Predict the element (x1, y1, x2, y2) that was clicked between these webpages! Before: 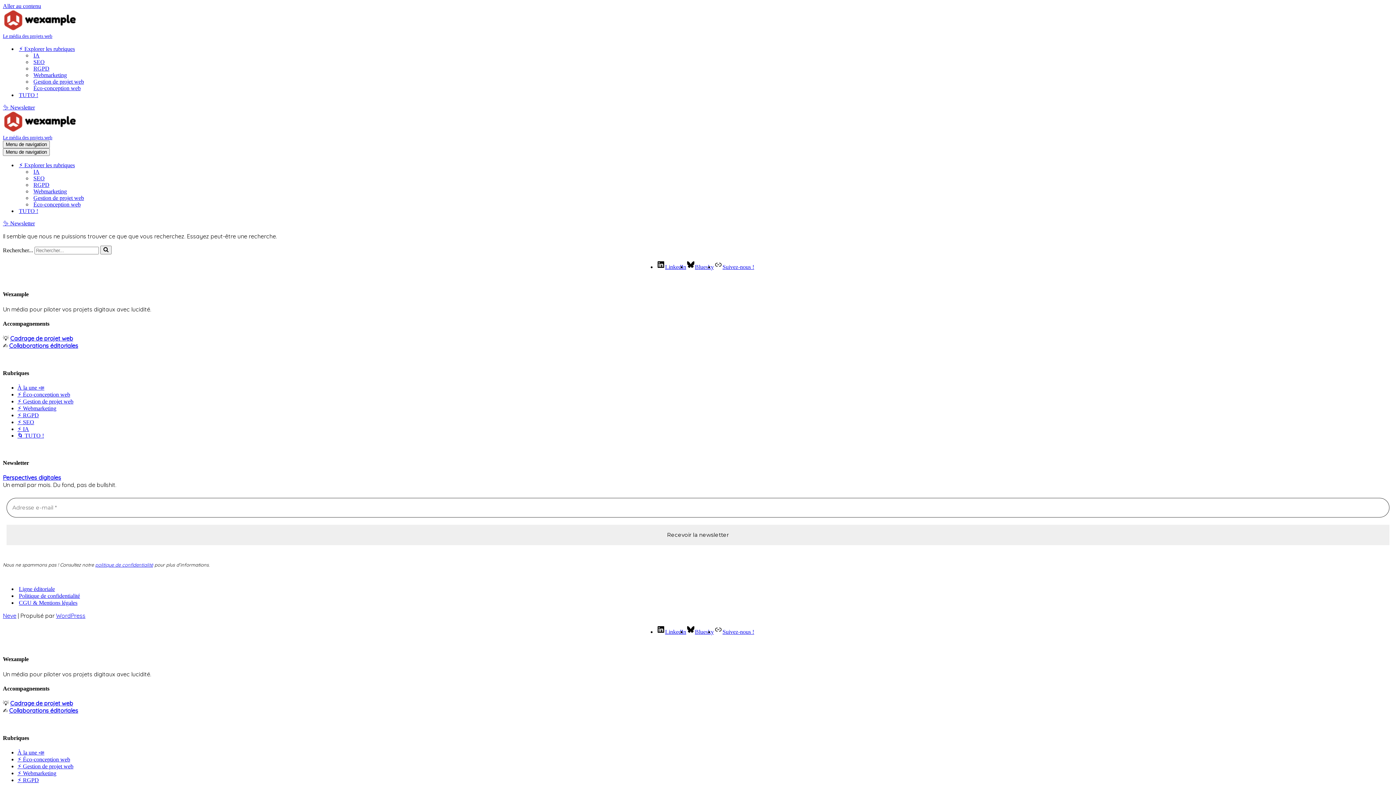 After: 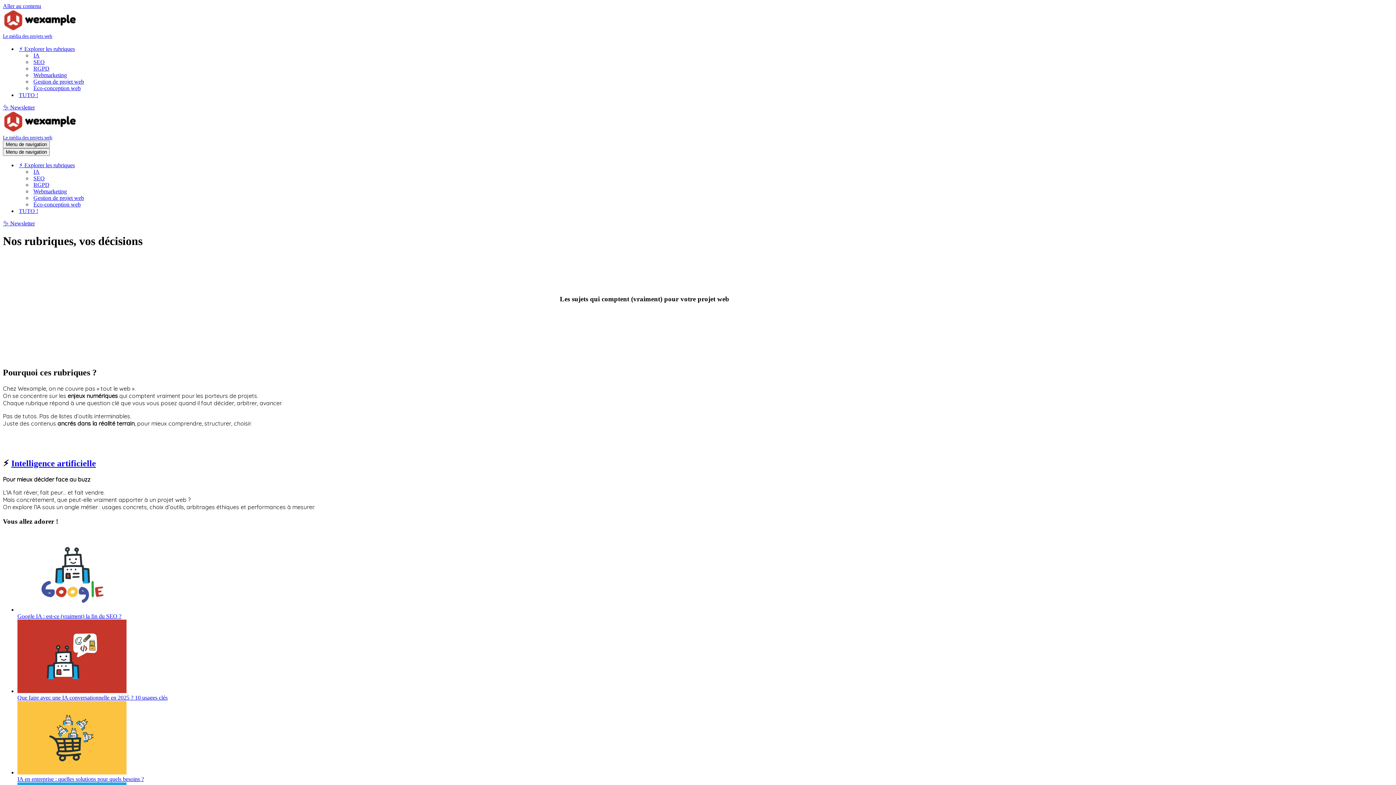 Action: label: À la une 📣 bbox: (17, 384, 44, 390)